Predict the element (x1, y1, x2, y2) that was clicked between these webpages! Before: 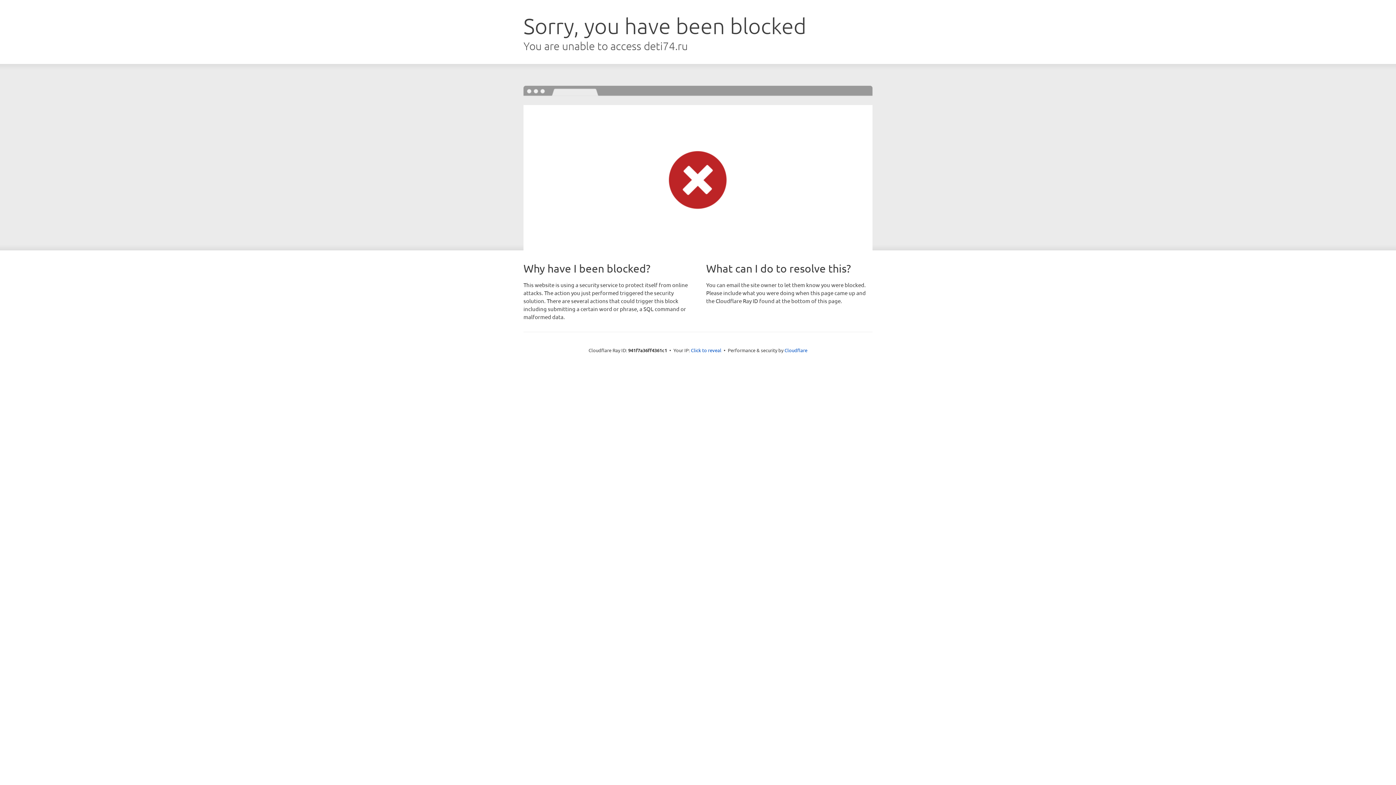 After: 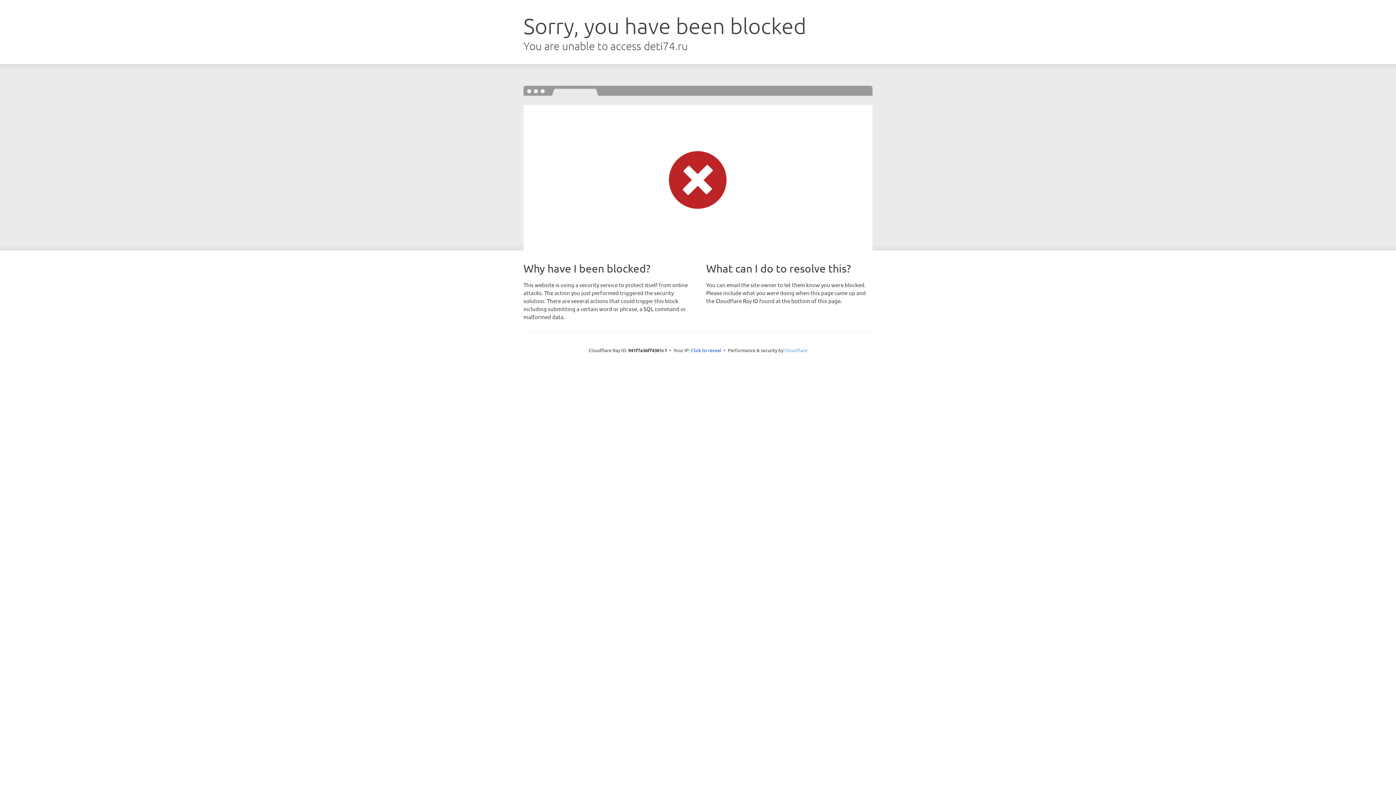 Action: bbox: (784, 347, 807, 353) label: Cloudflare